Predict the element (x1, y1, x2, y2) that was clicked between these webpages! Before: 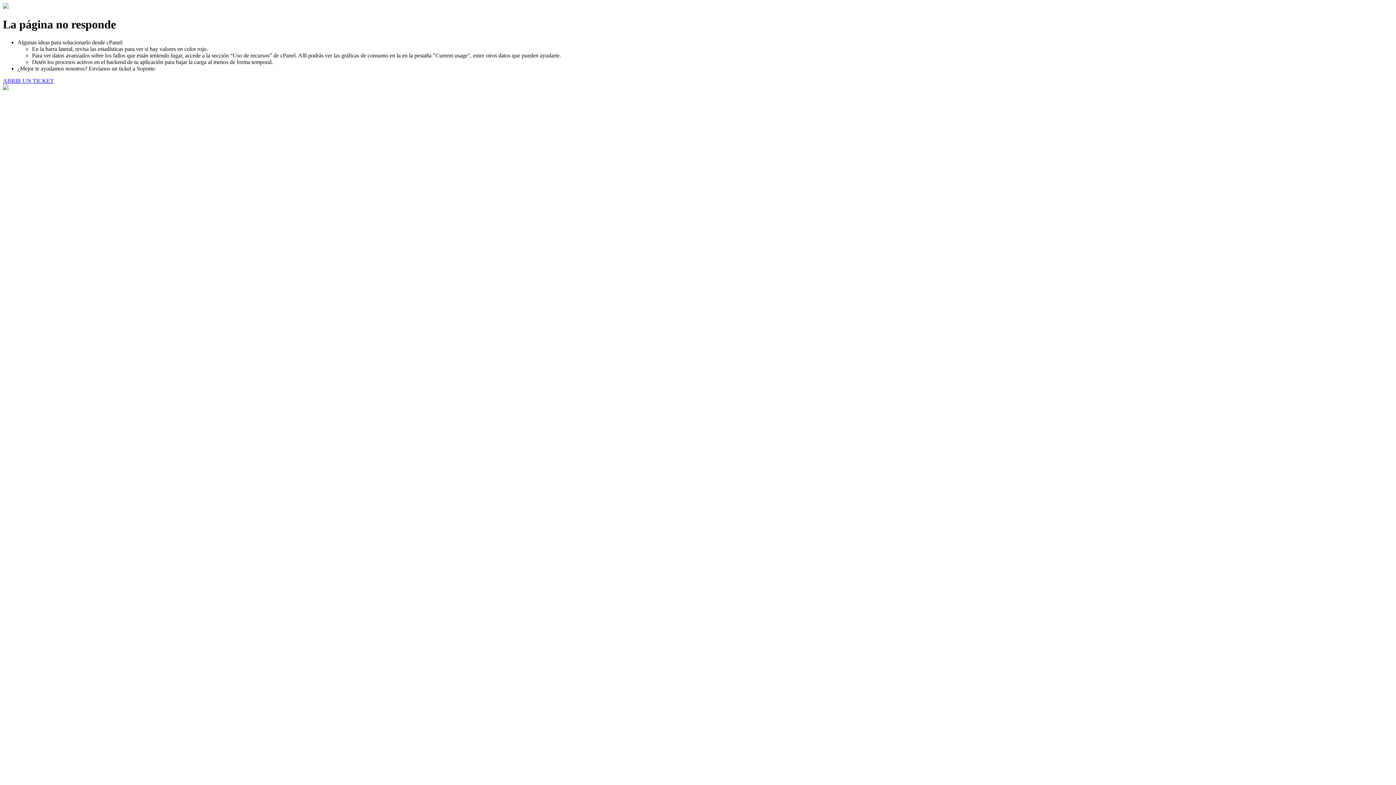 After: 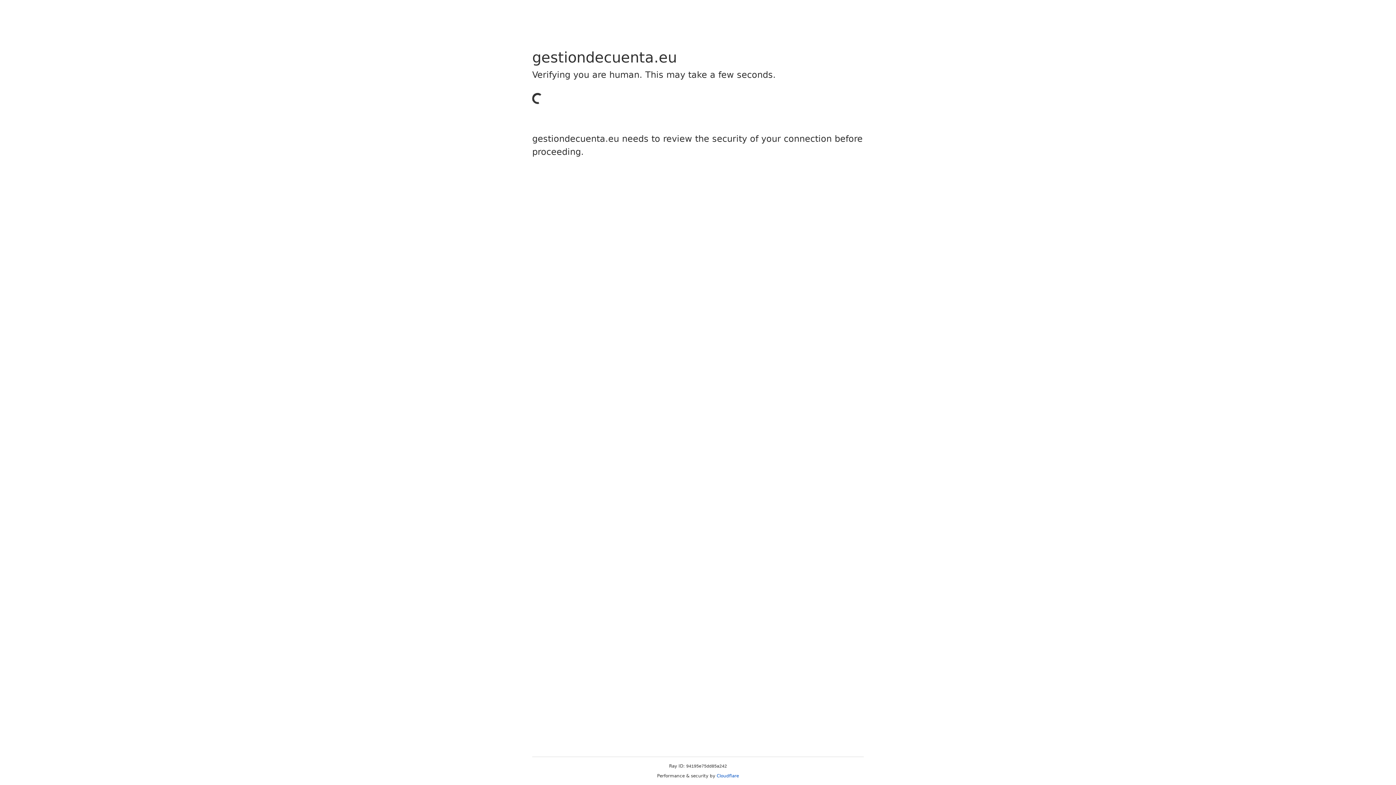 Action: bbox: (2, 77, 53, 83) label: ABRIR UN TICKET